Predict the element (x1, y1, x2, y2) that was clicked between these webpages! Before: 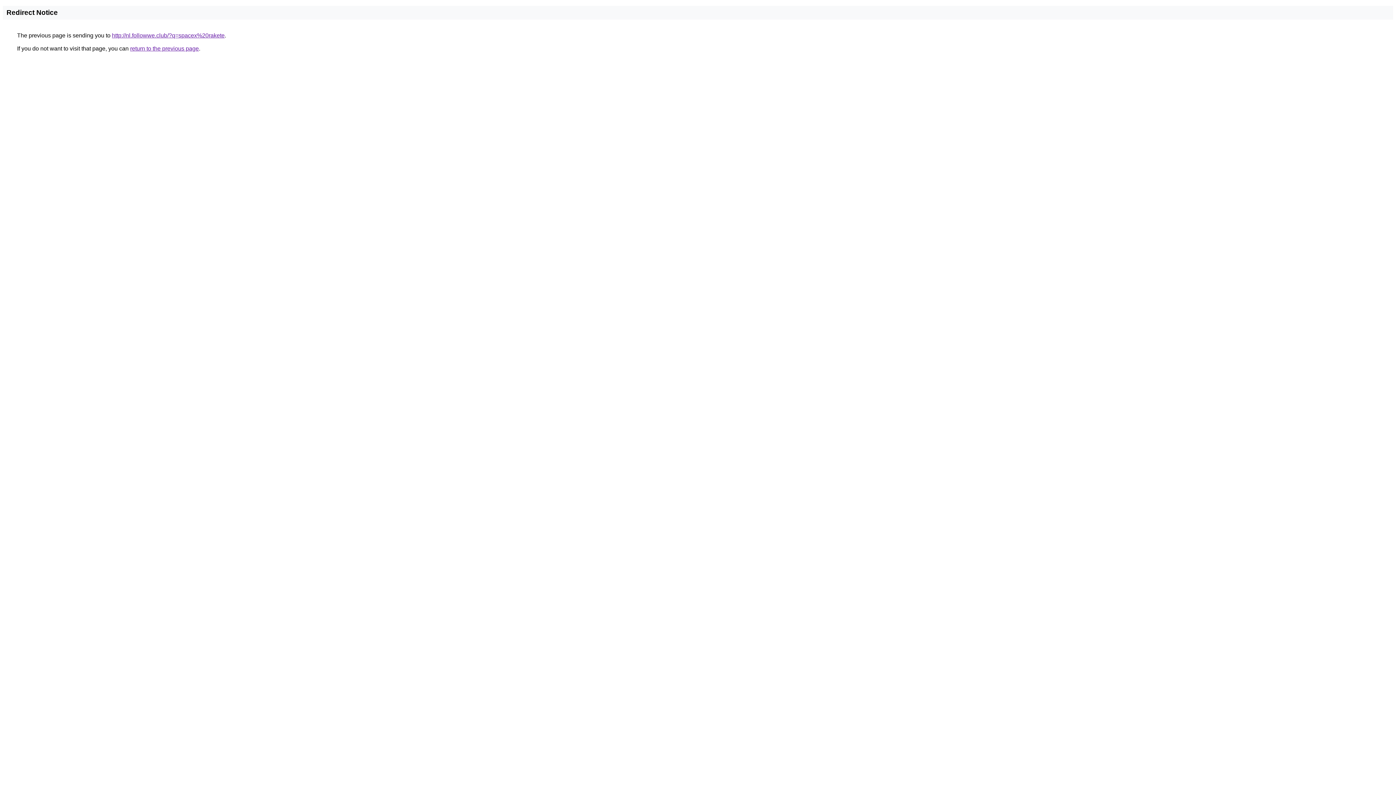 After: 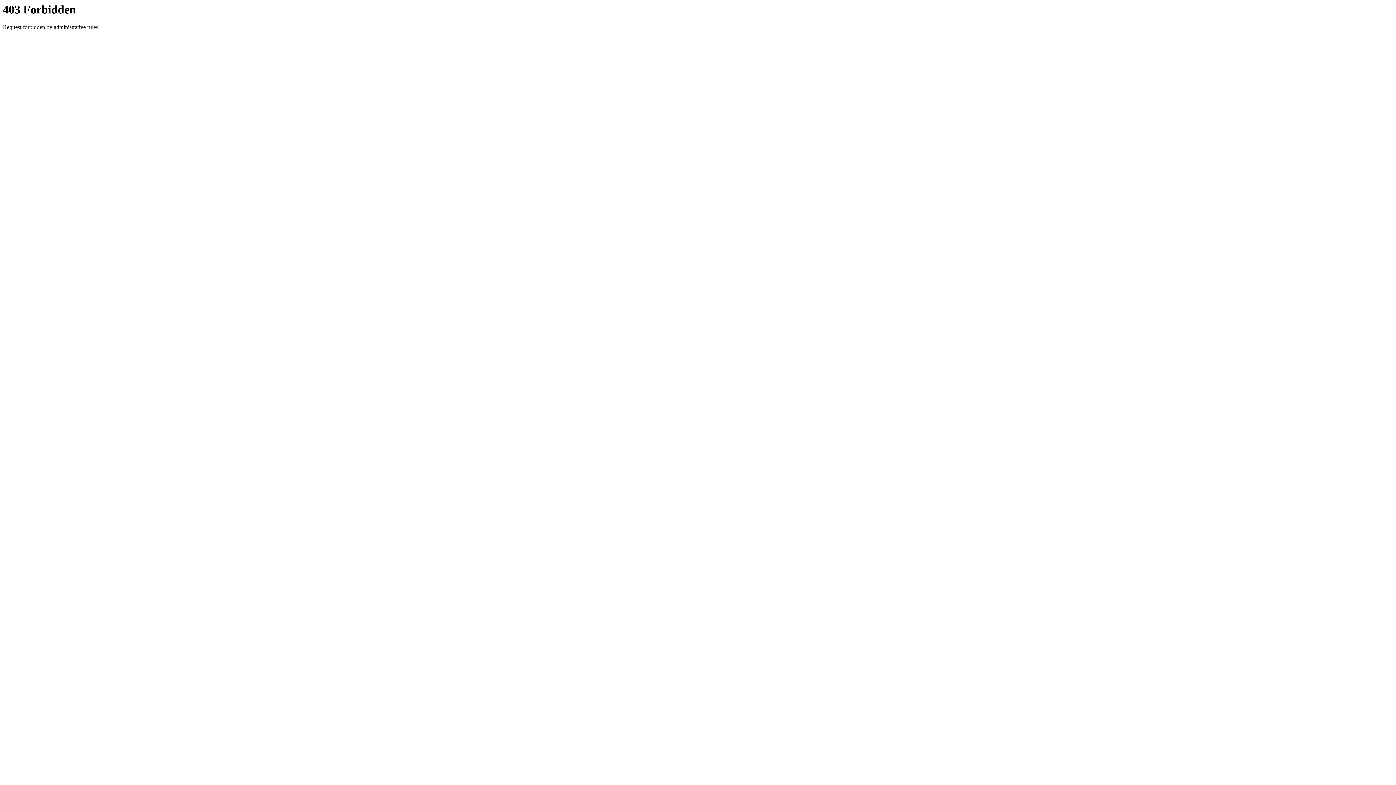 Action: bbox: (112, 32, 224, 38) label: http://nl.followwe.club/?q=spacex%20rakete